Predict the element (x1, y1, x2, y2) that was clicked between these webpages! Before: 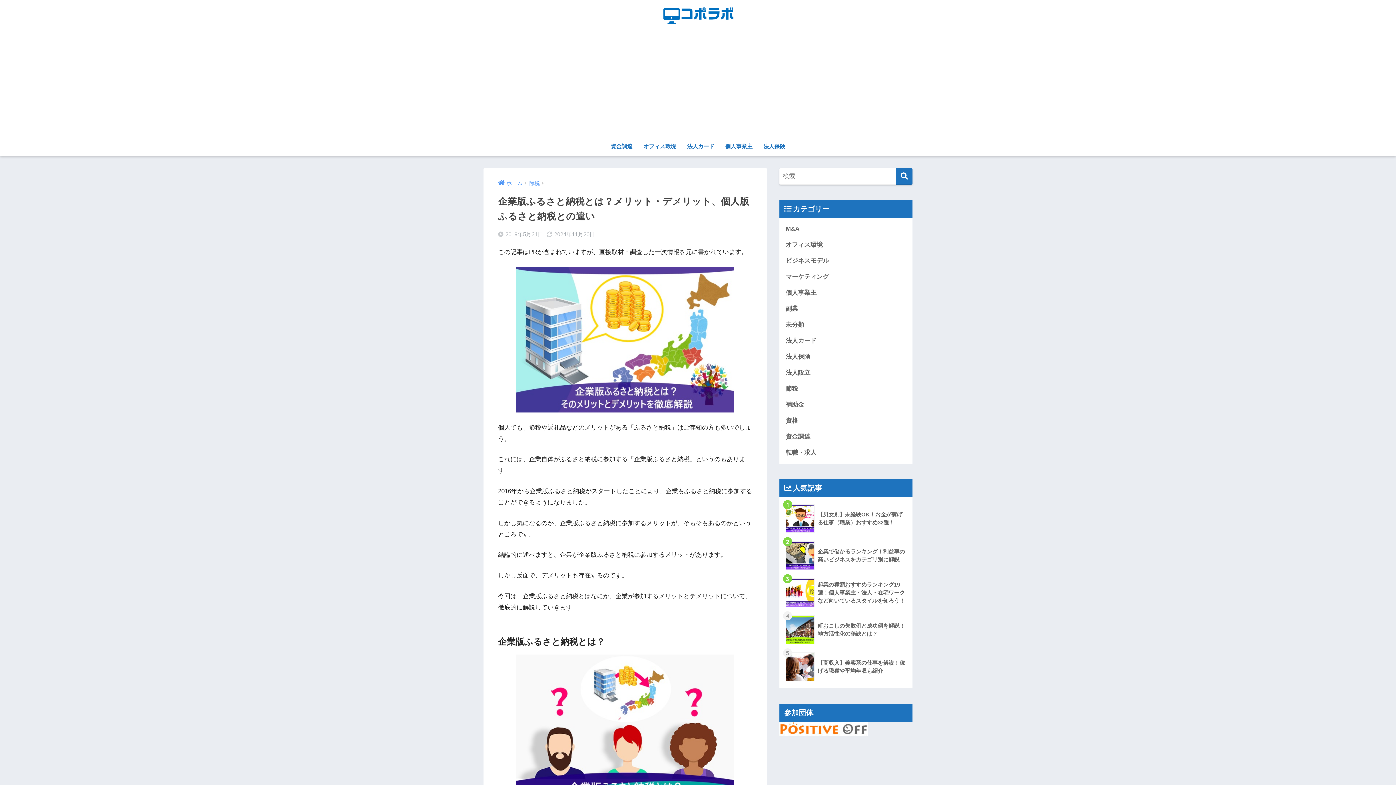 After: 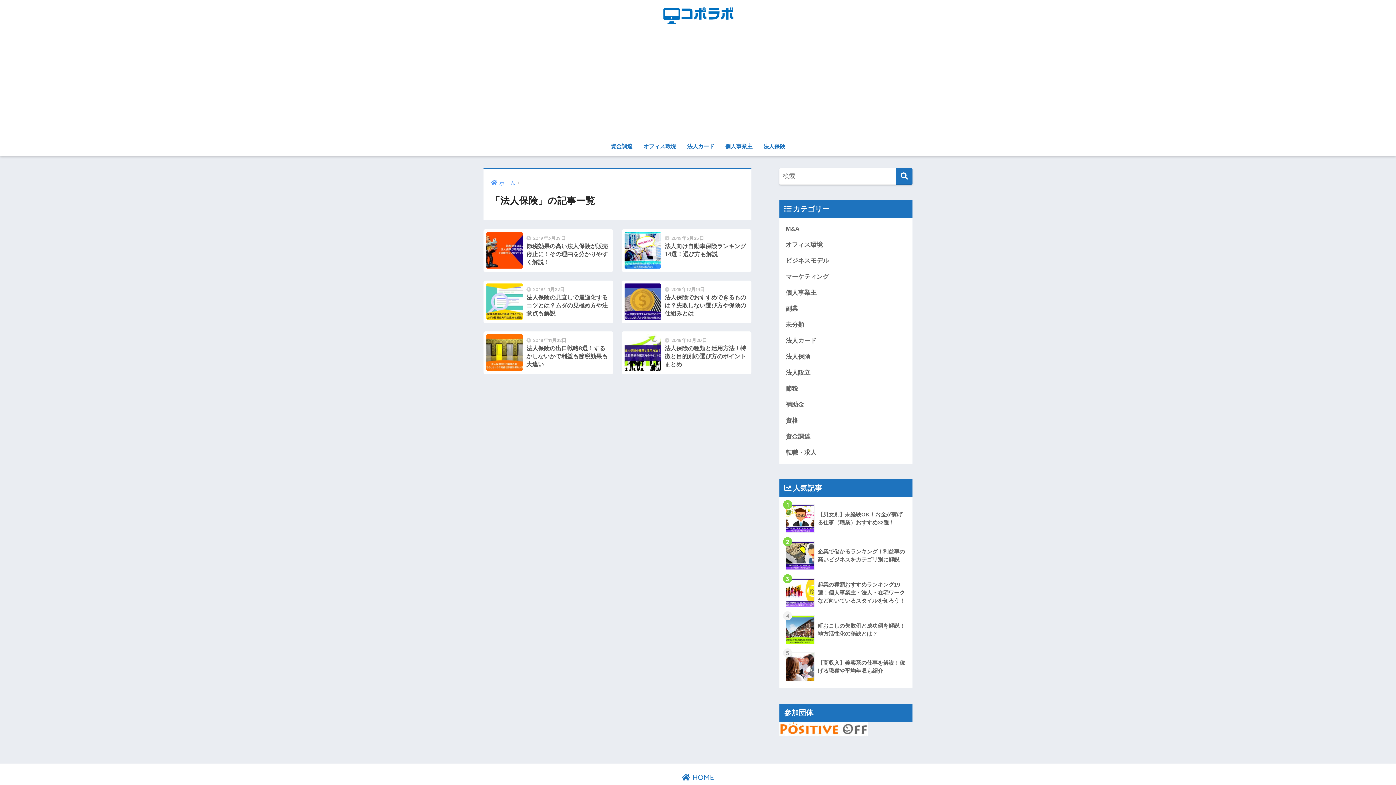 Action: label: 法人保険 bbox: (758, 138, 790, 156)